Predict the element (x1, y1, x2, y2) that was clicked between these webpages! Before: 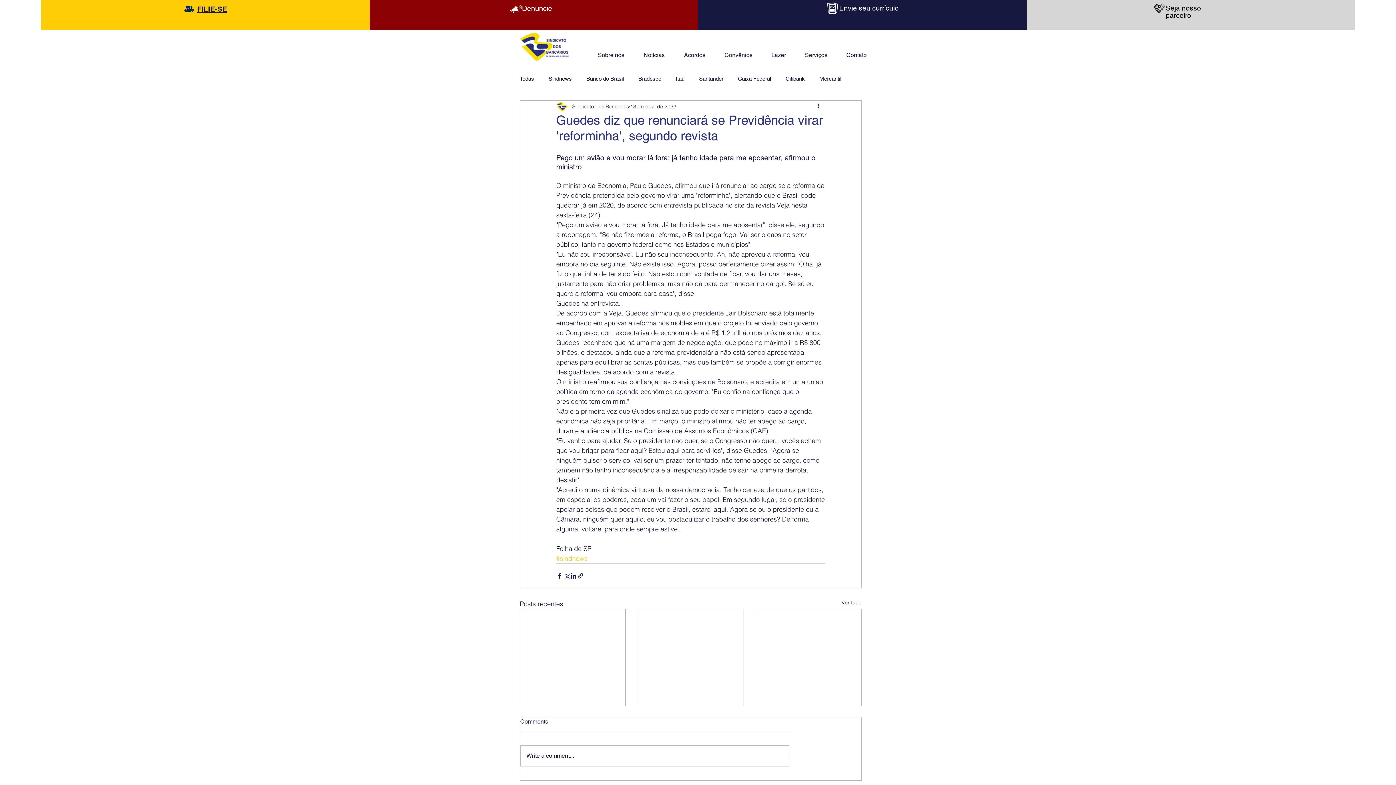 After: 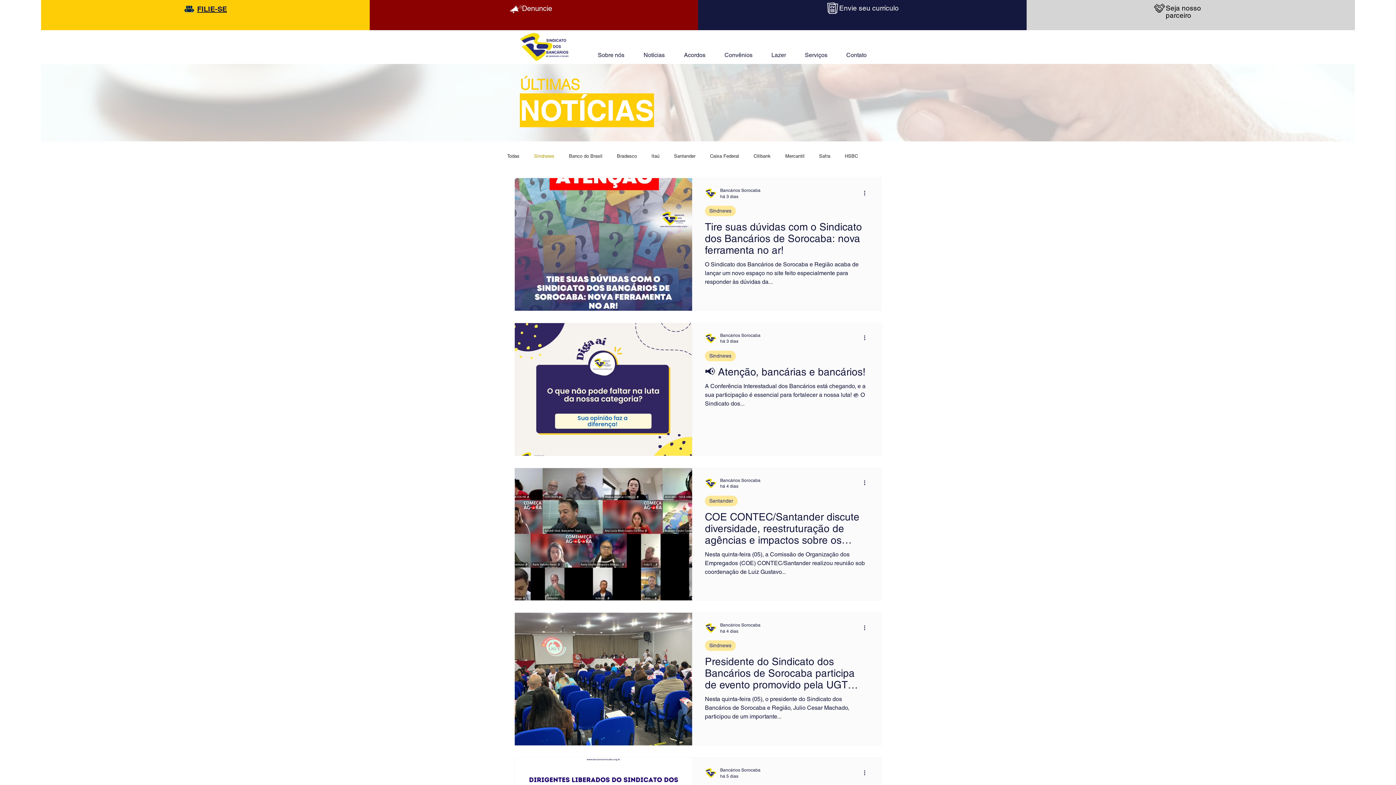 Action: bbox: (548, 74, 572, 82) label: Sindnews